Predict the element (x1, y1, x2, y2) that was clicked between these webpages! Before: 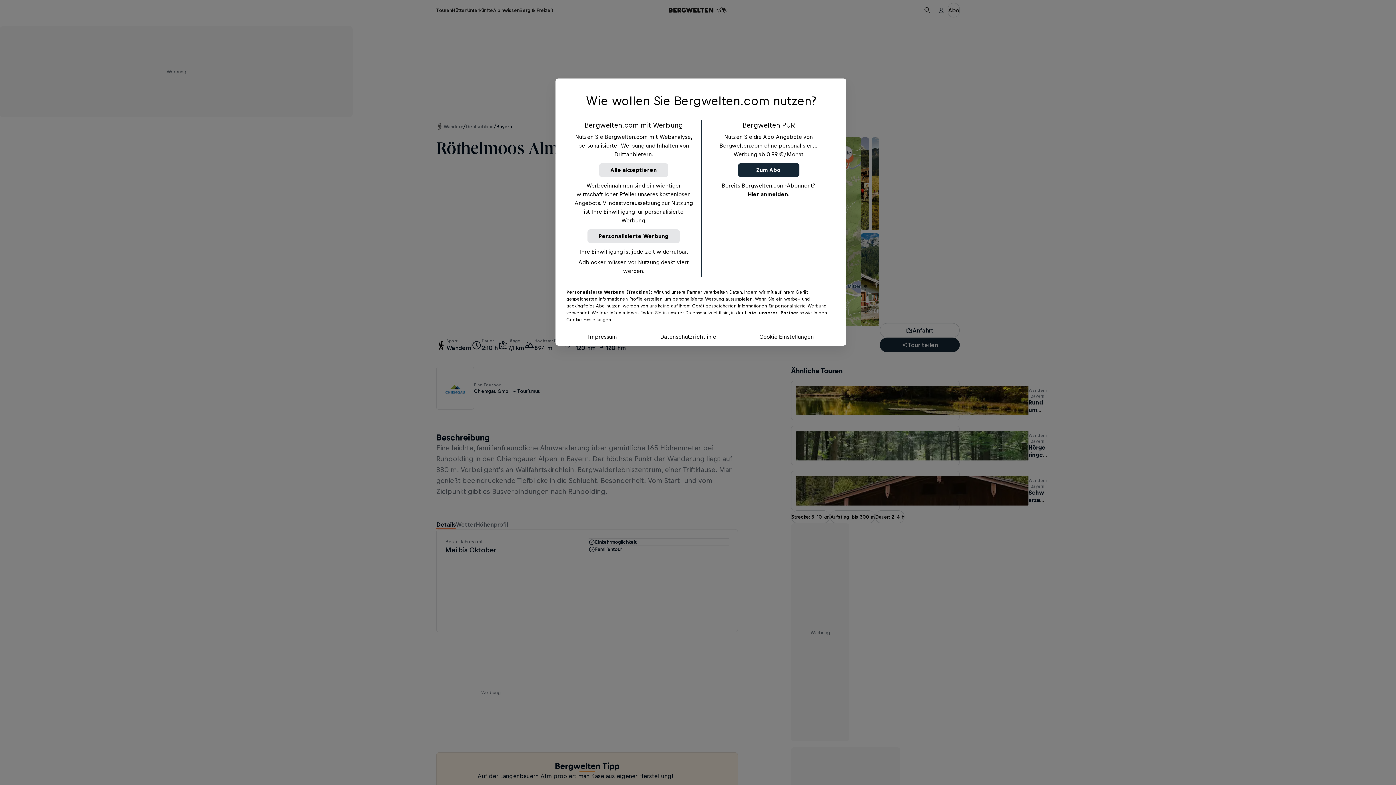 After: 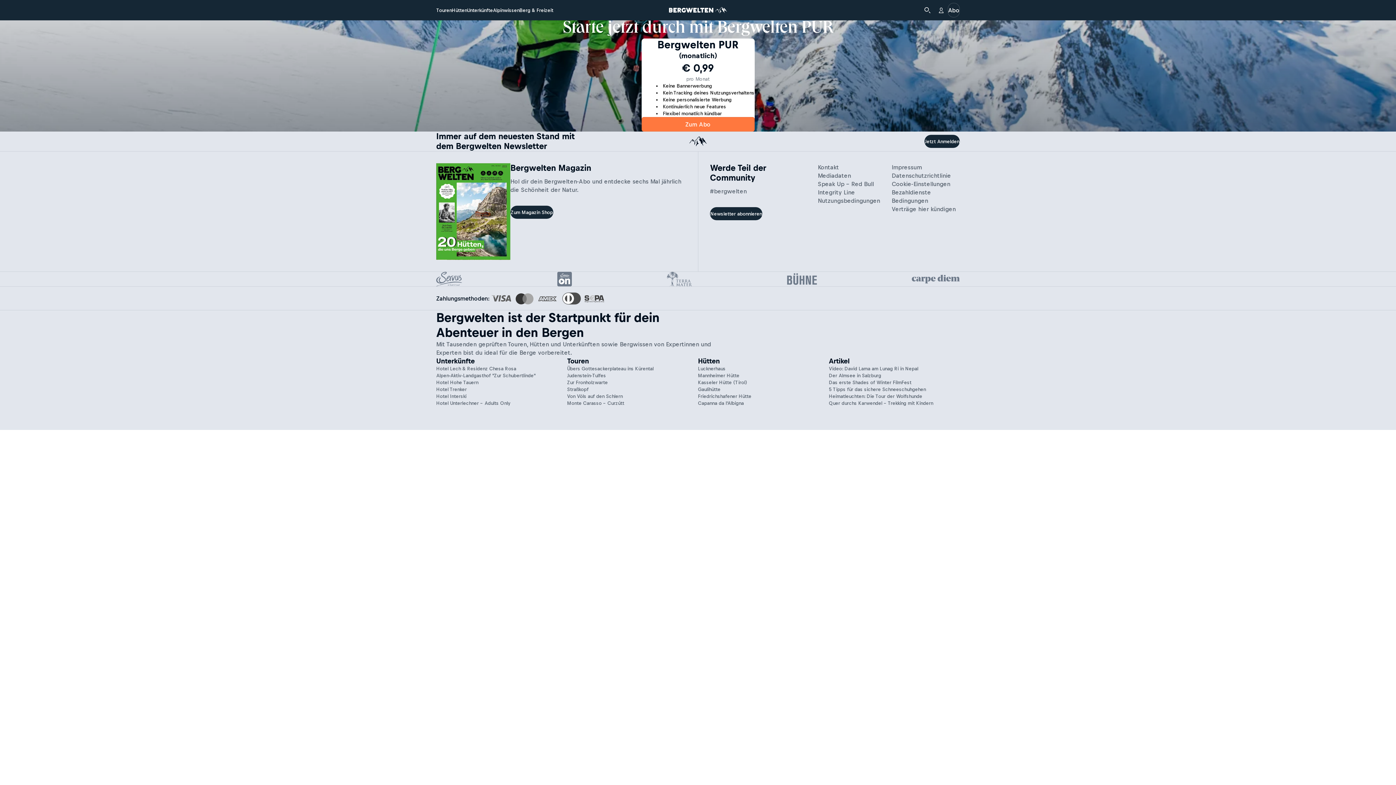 Action: bbox: (738, 163, 799, 177) label: Zum Abo